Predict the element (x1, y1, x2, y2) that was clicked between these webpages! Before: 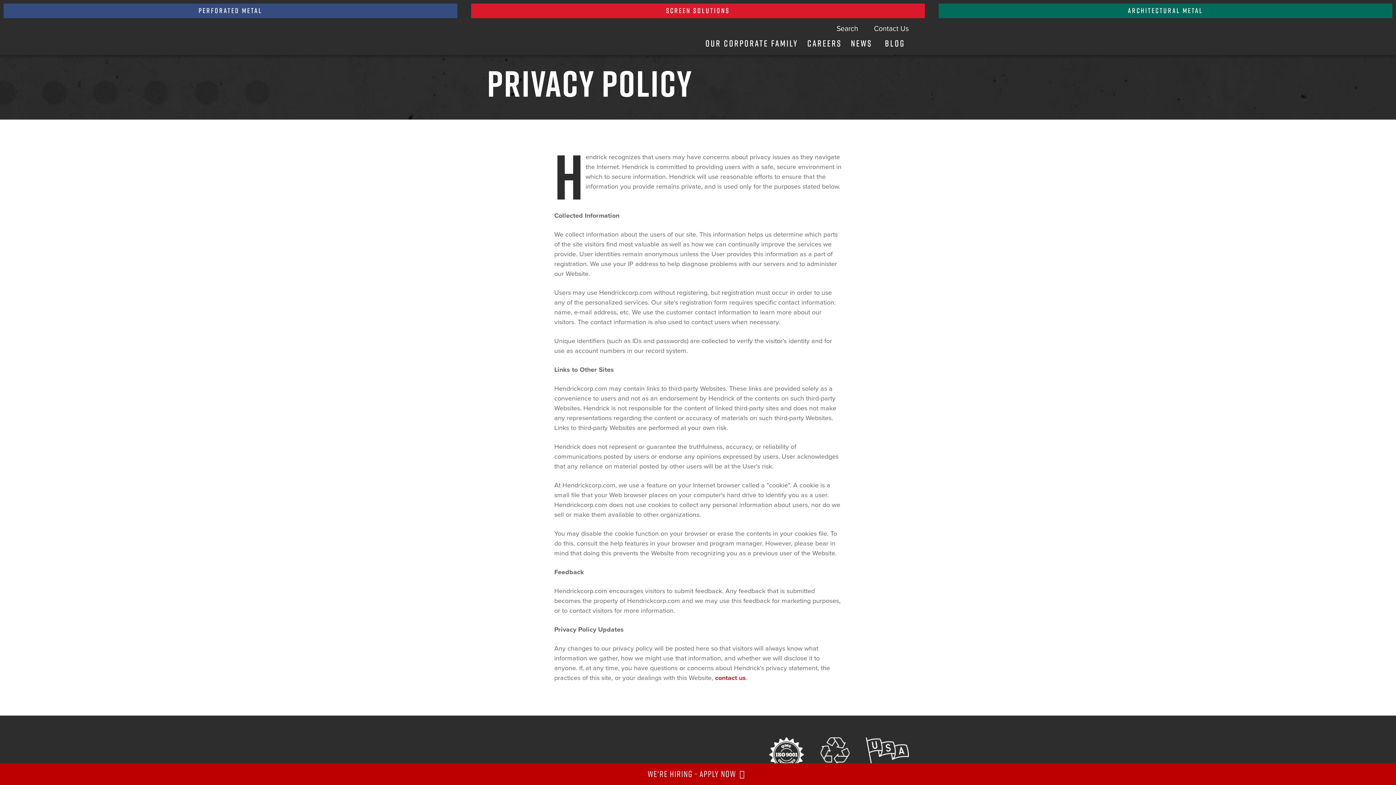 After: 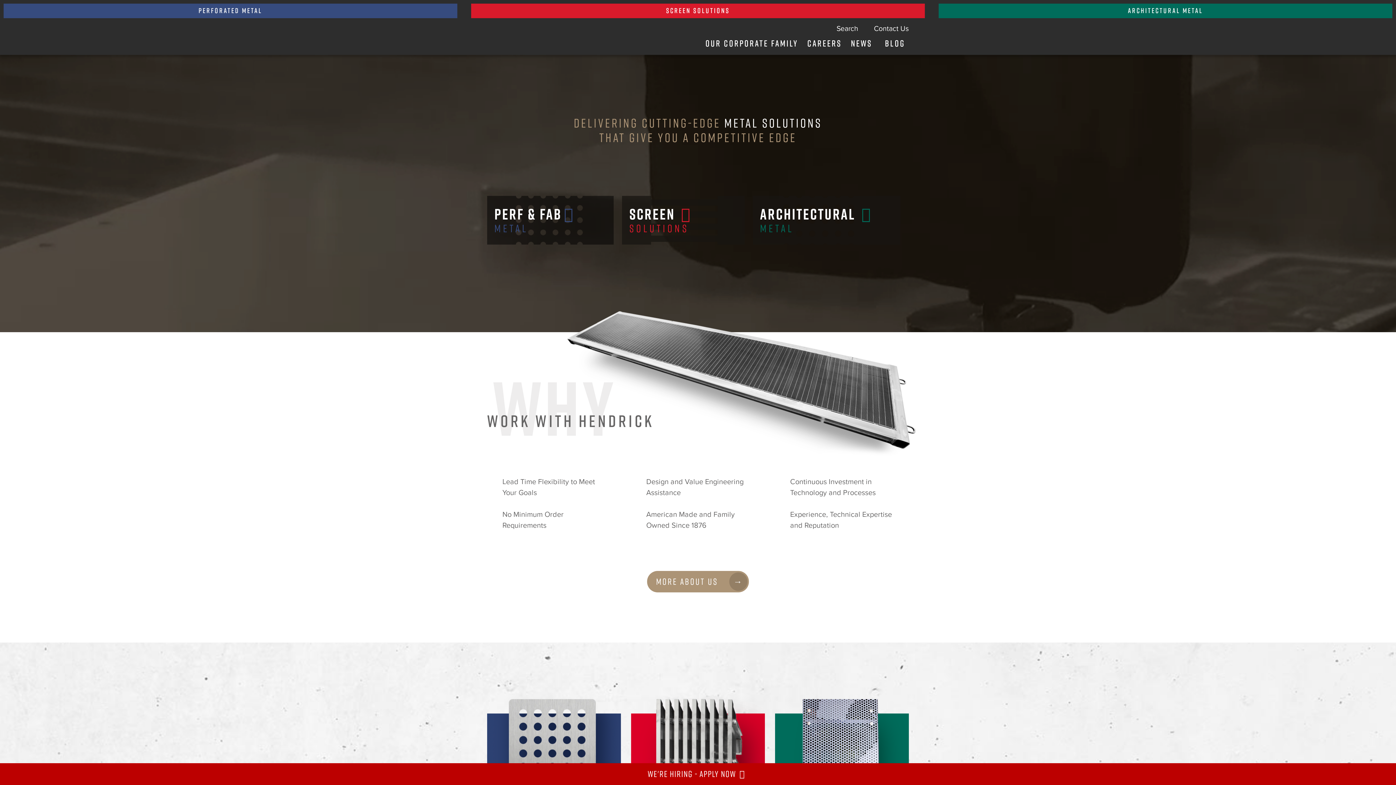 Action: bbox: (487, 737, 560, 752)